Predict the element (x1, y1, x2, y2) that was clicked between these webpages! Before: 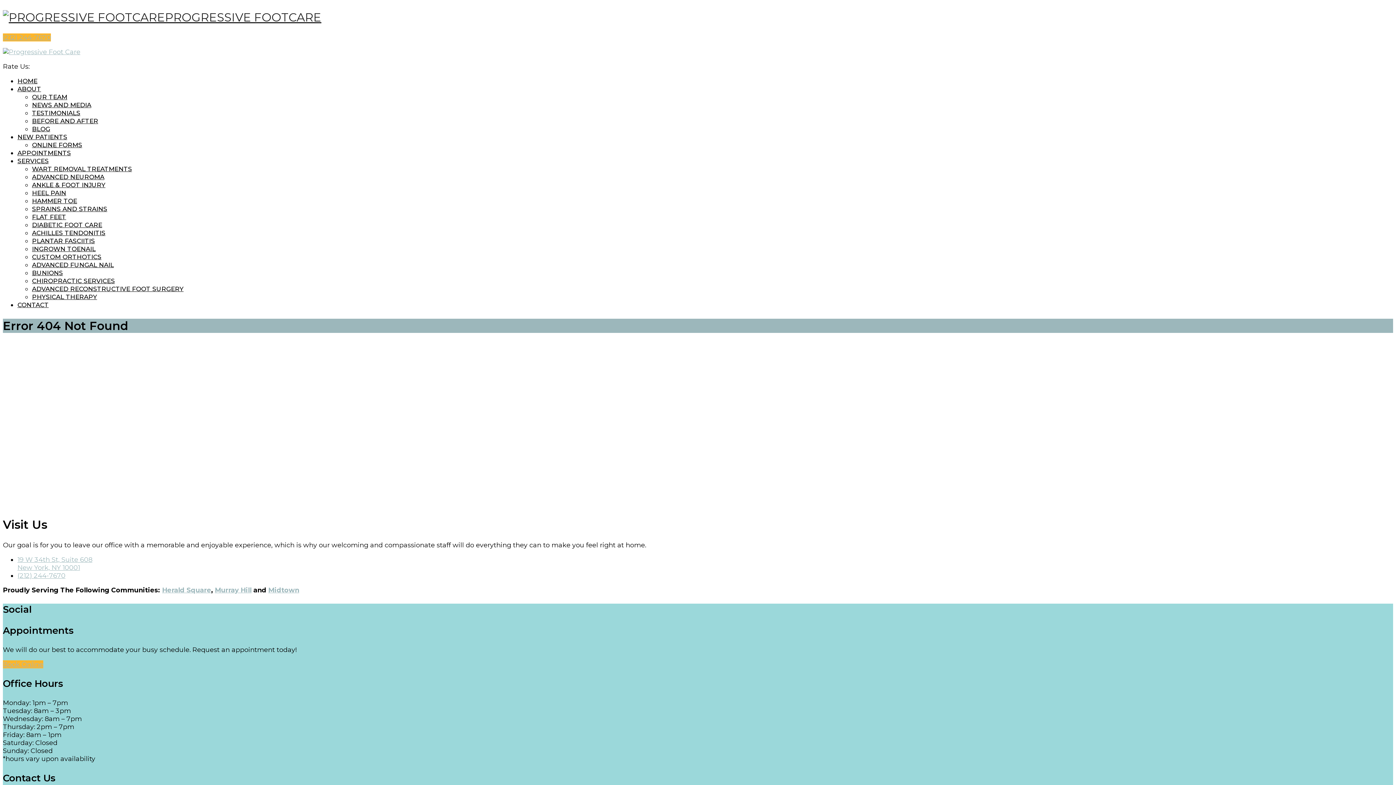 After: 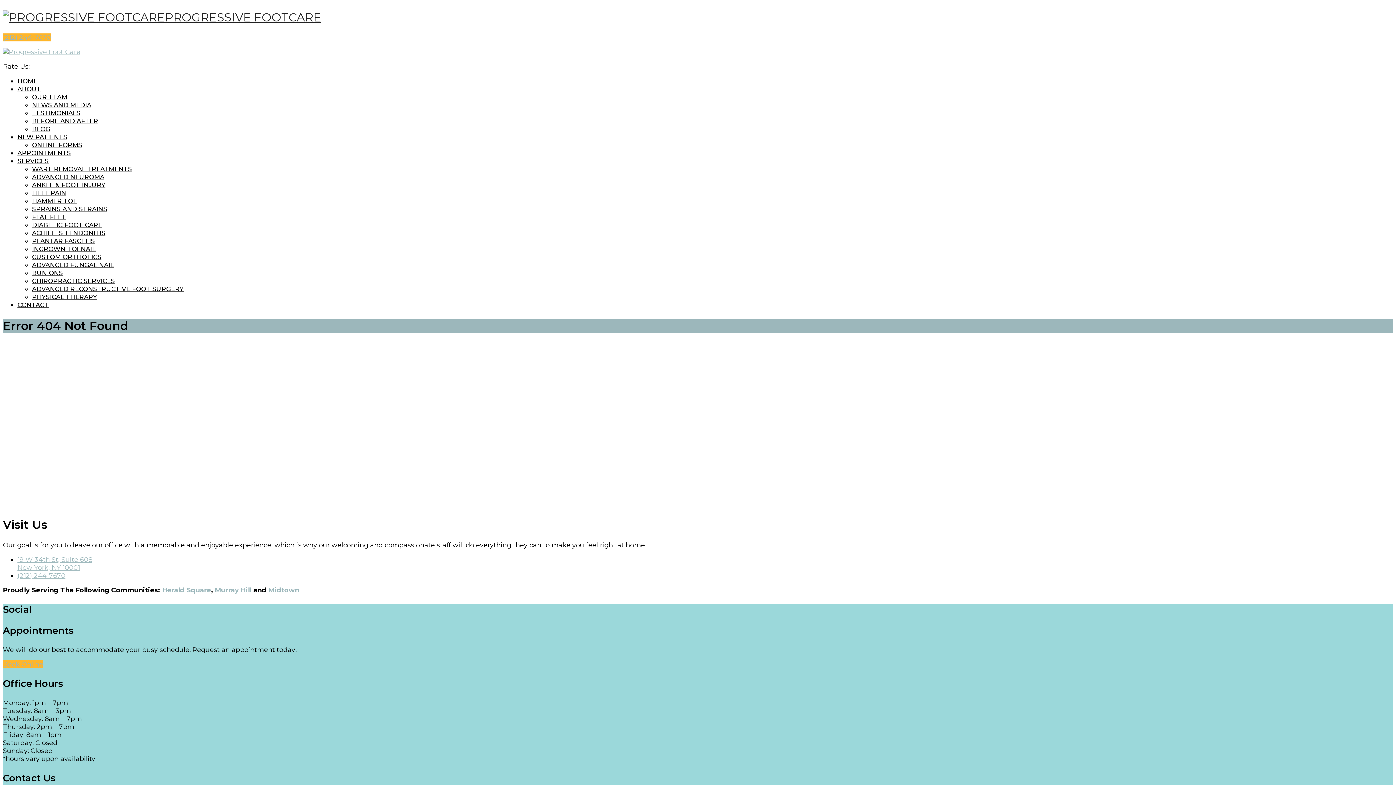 Action: bbox: (2, 33, 50, 41) label: ​(212) 244-7670